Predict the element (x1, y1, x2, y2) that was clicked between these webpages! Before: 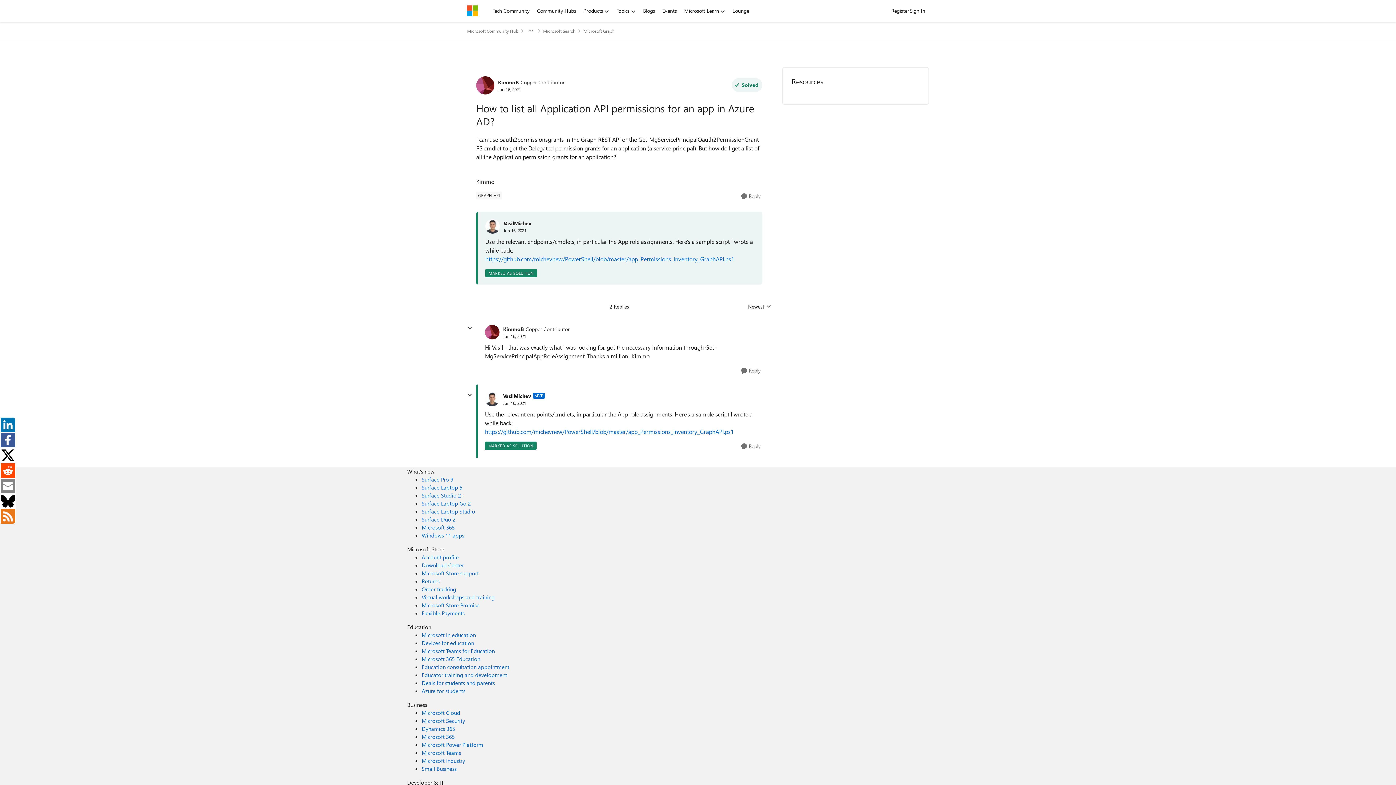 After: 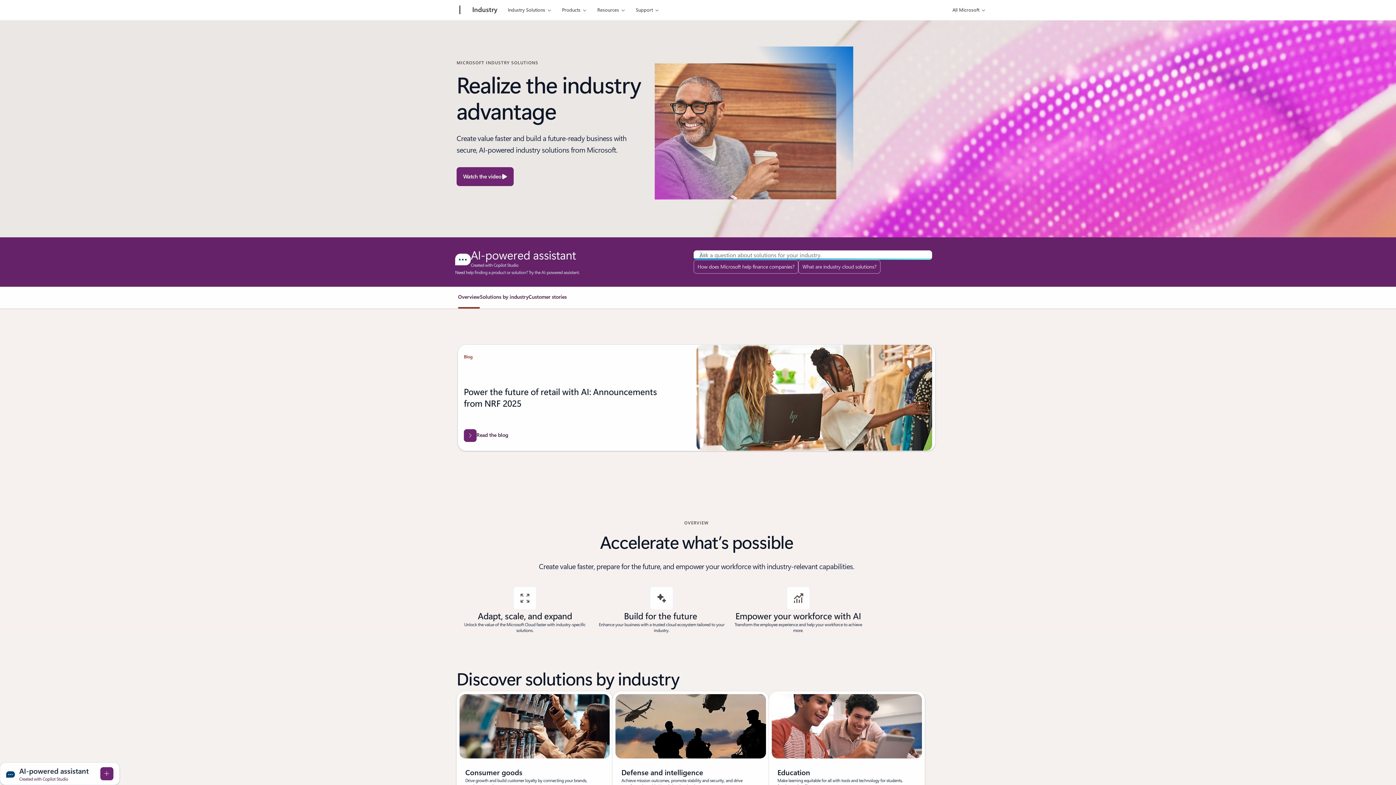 Action: bbox: (421, 757, 465, 764) label: Microsoft Industry Business